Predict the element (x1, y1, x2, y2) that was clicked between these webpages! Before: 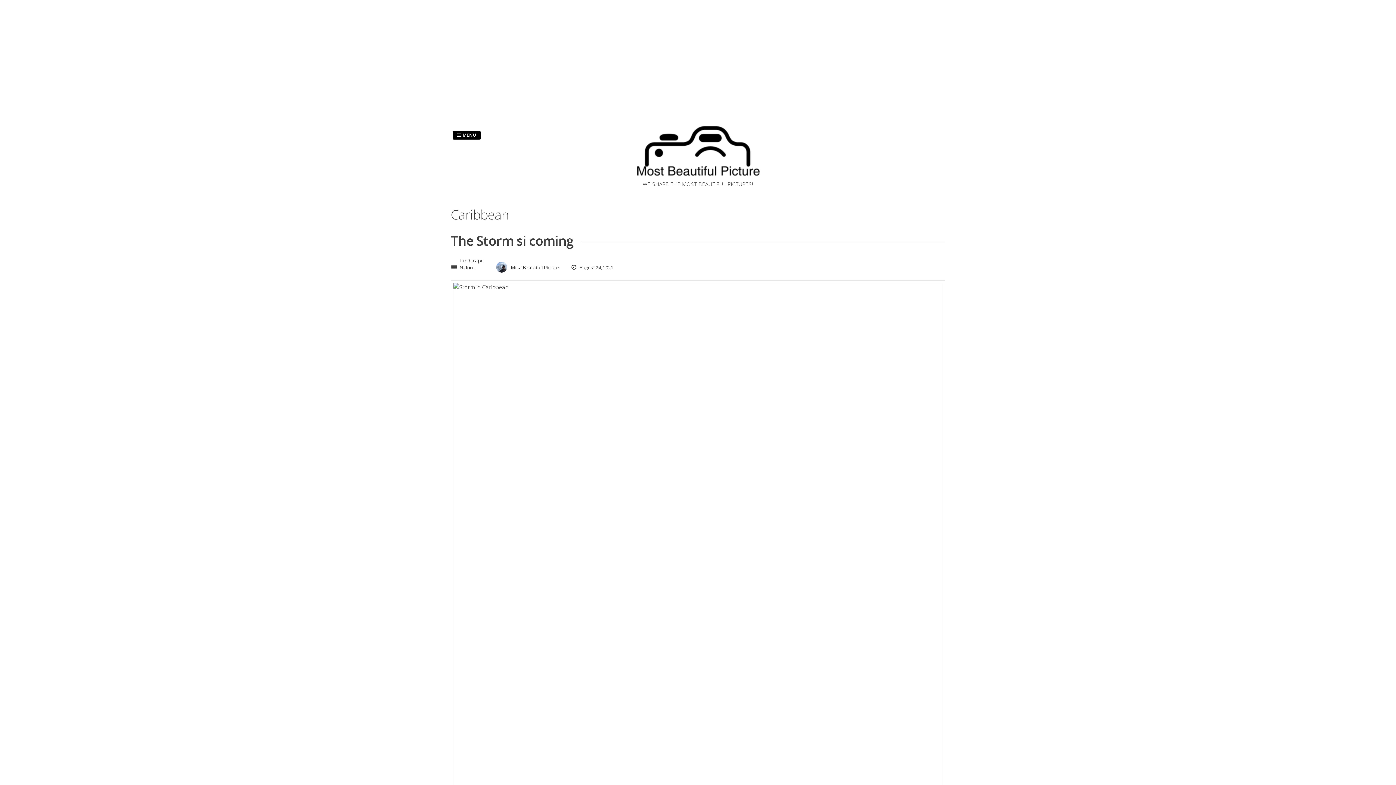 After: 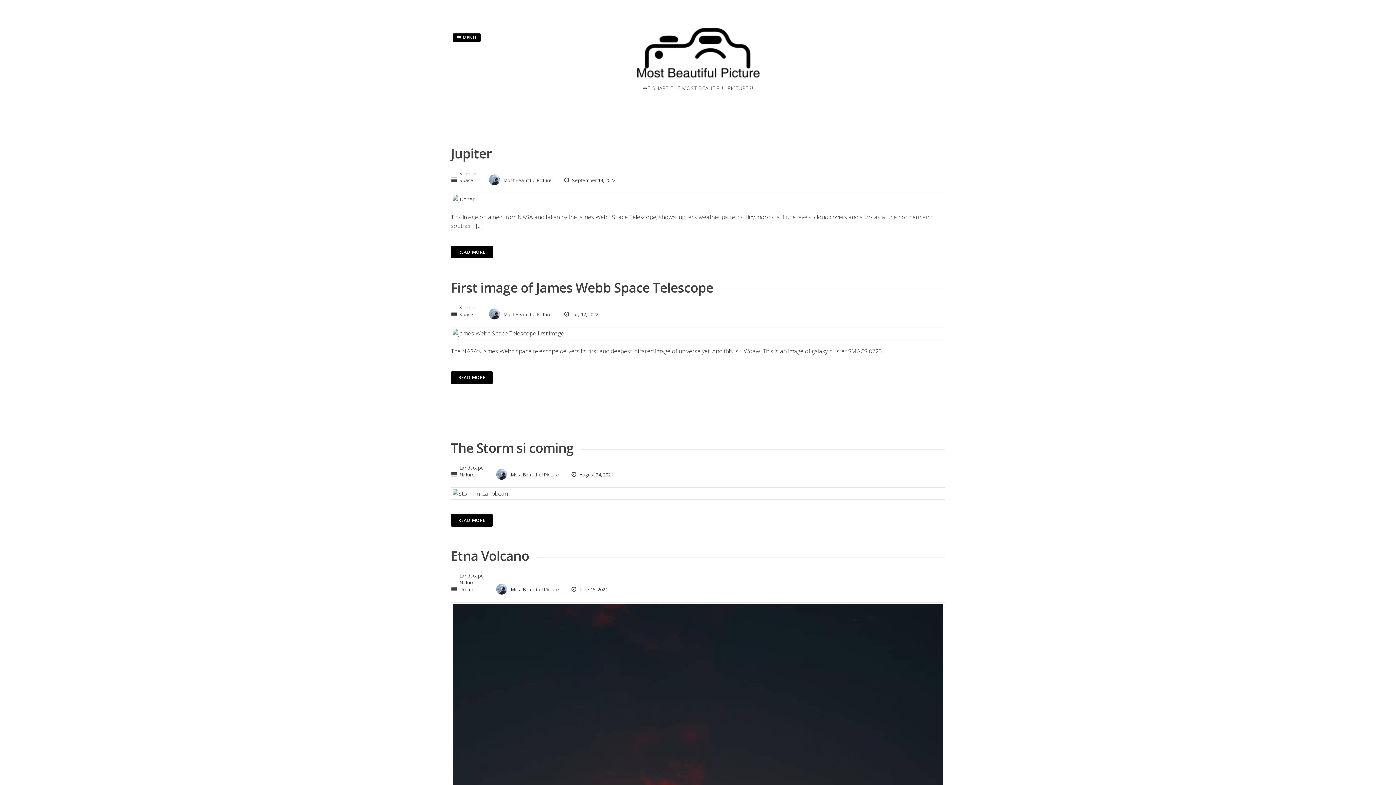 Action: bbox: (634, 174, 761, 182)